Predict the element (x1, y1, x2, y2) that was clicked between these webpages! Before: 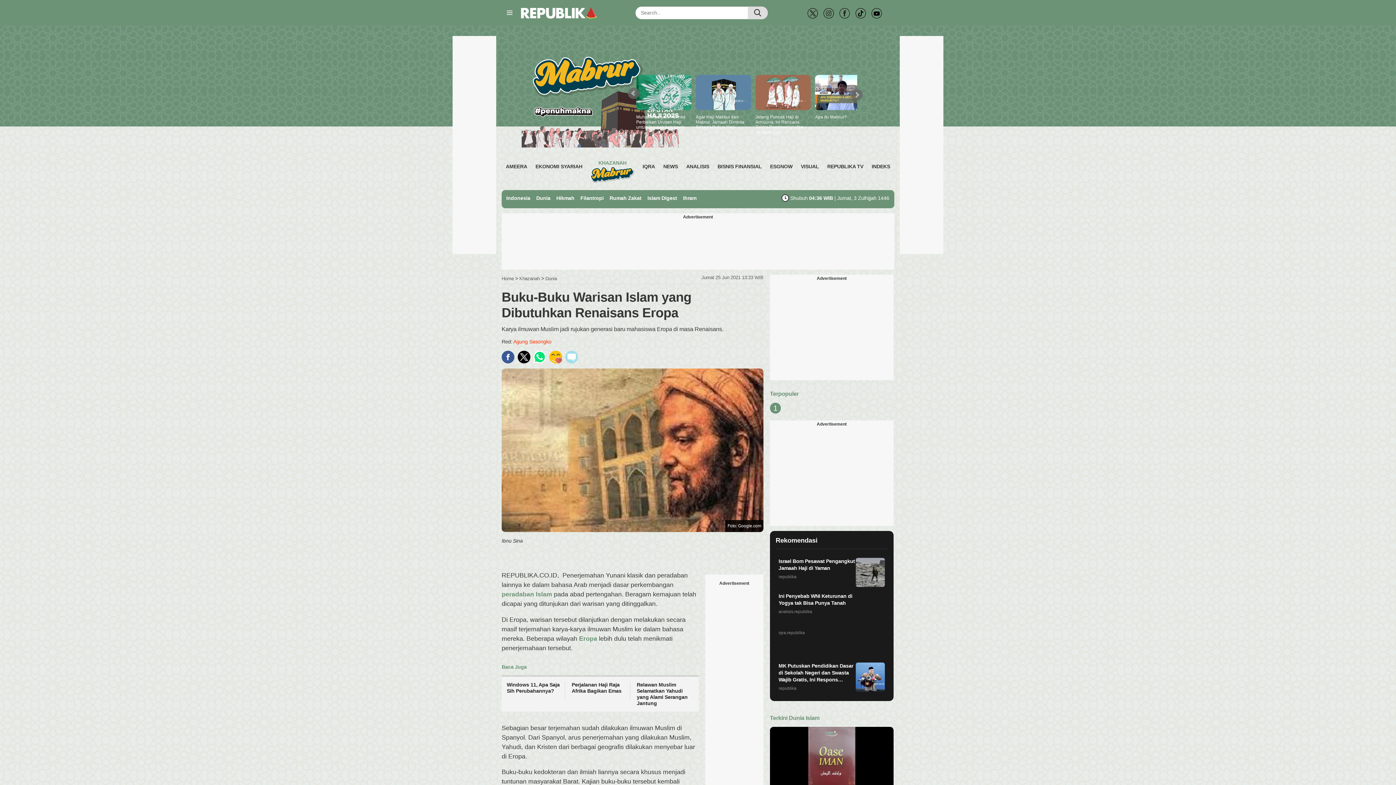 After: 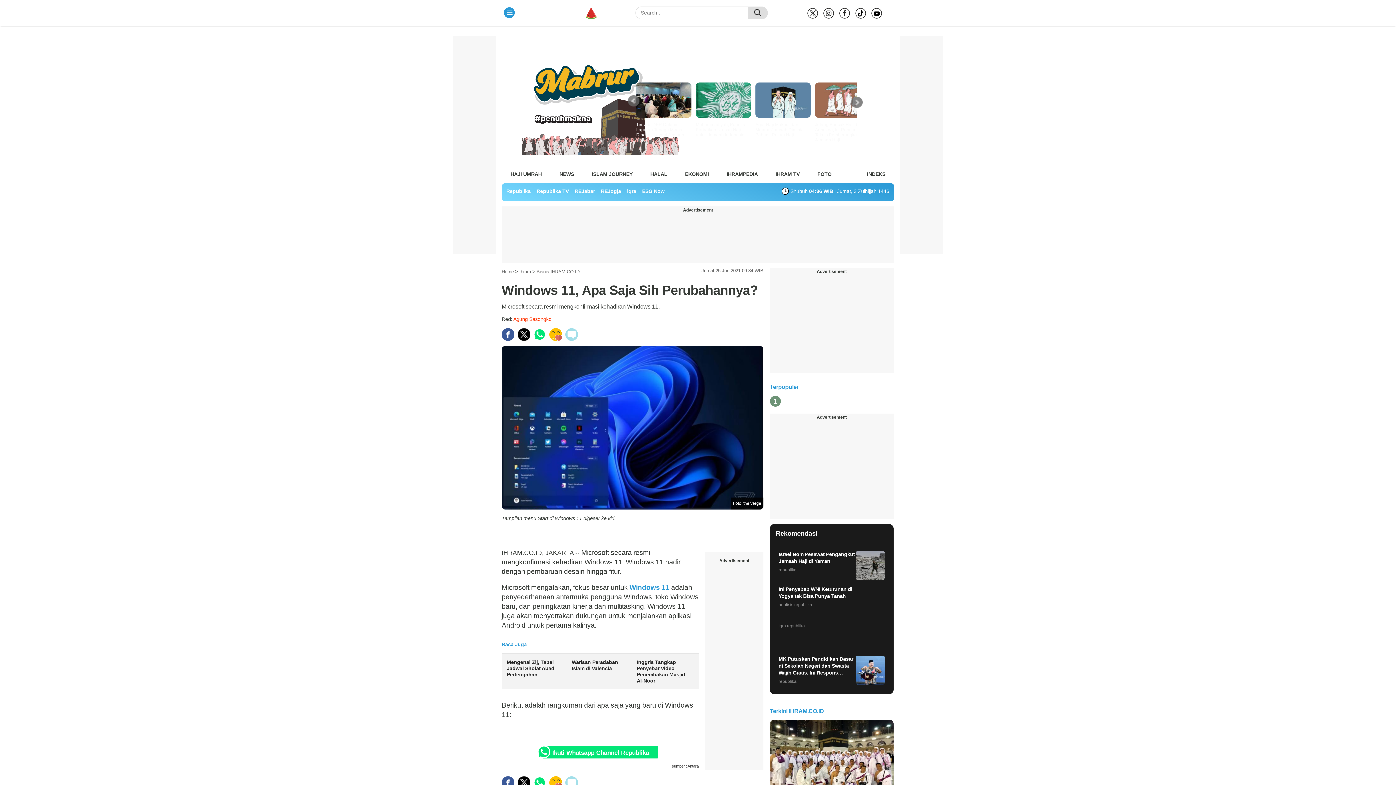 Action: bbox: (506, 682, 559, 694) label: Windows 11, Apa Saja Sih Perubahannya?